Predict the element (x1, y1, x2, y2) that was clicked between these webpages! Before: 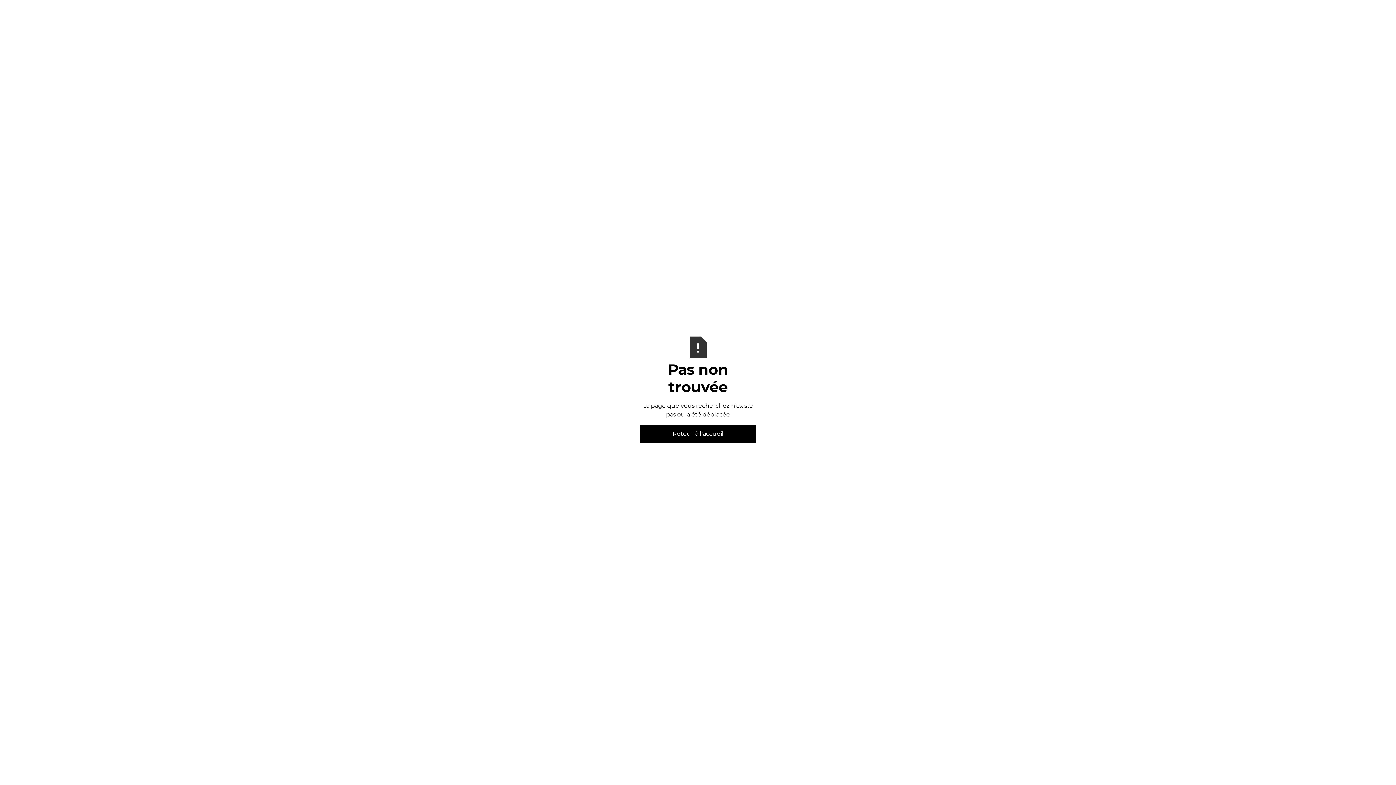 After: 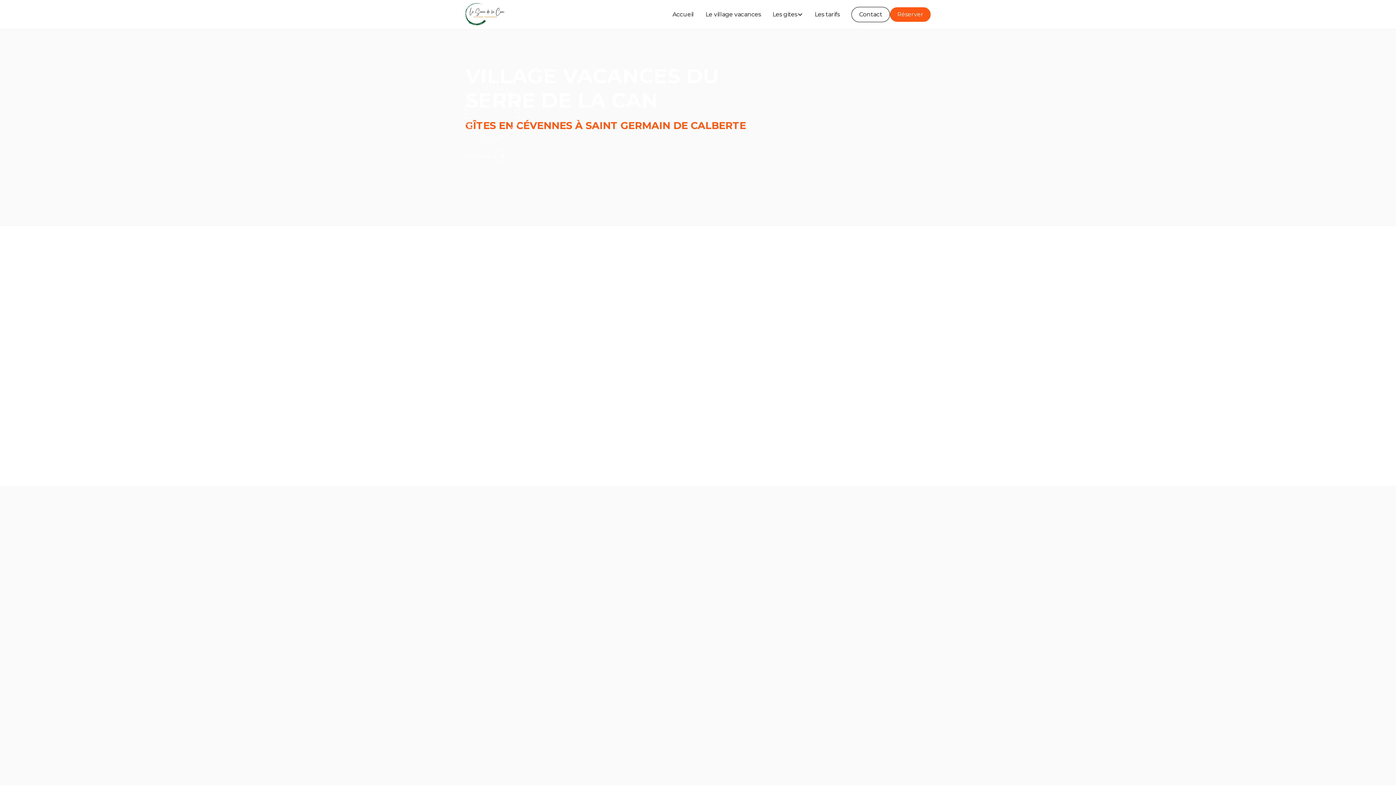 Action: label: Retour à l'accueil bbox: (640, 425, 756, 443)